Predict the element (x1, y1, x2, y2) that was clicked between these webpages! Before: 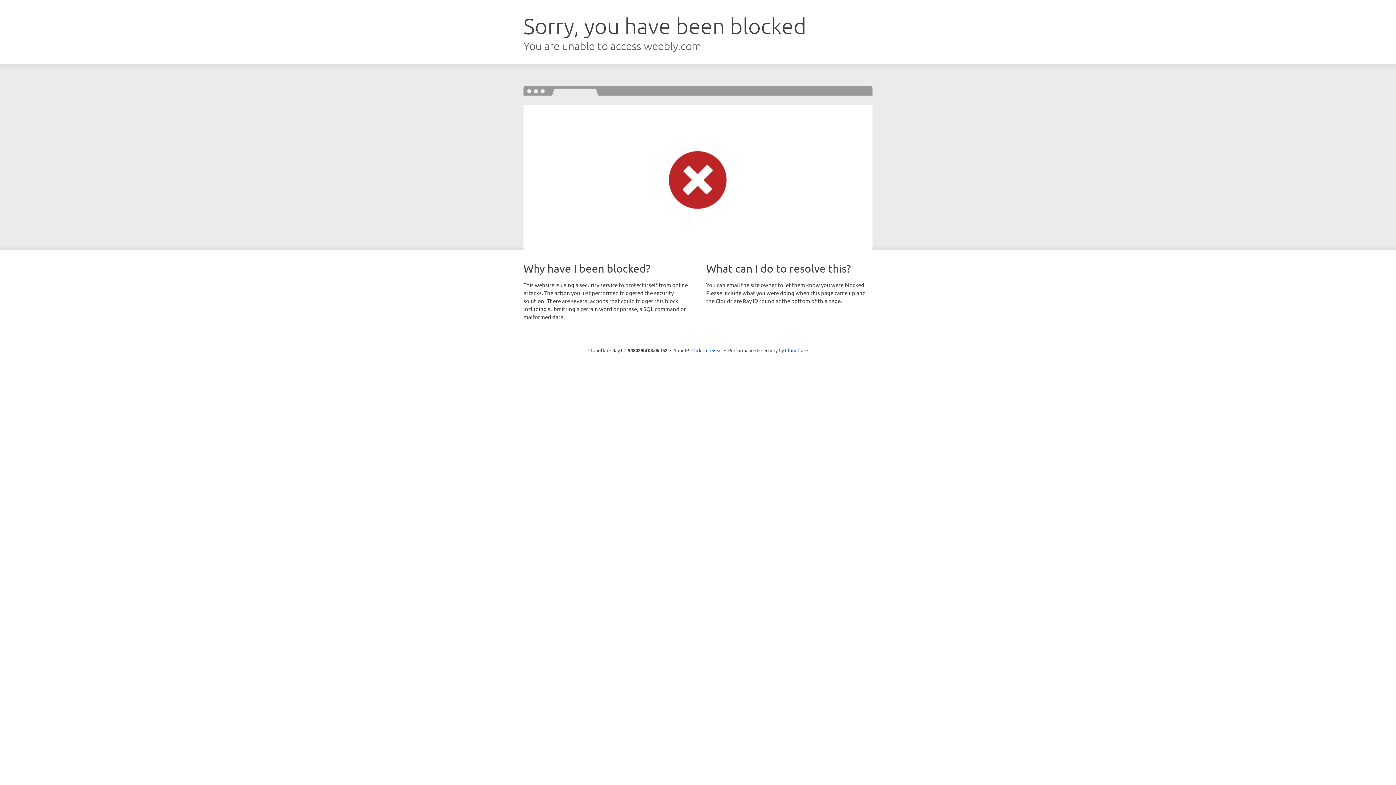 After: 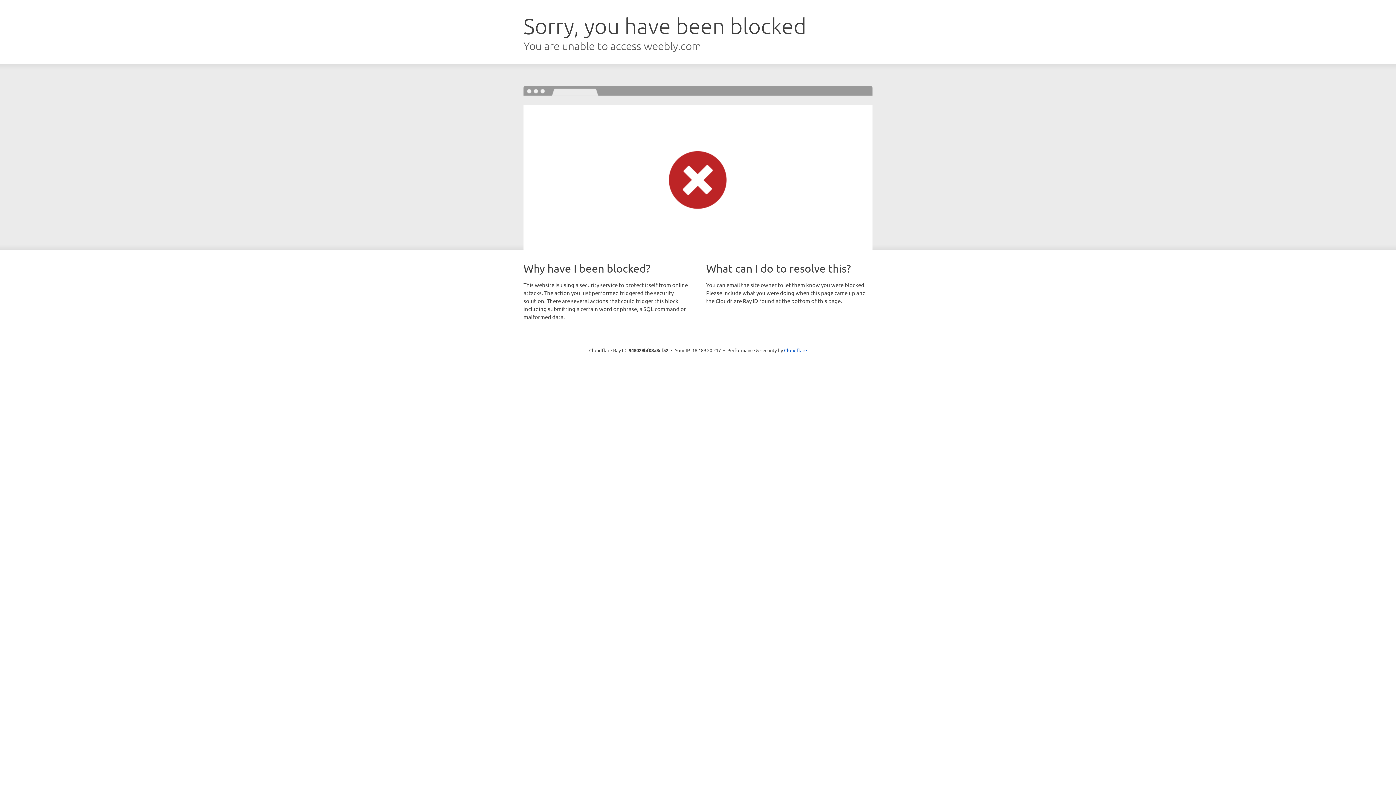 Action: bbox: (691, 346, 722, 353) label: Click to reveal